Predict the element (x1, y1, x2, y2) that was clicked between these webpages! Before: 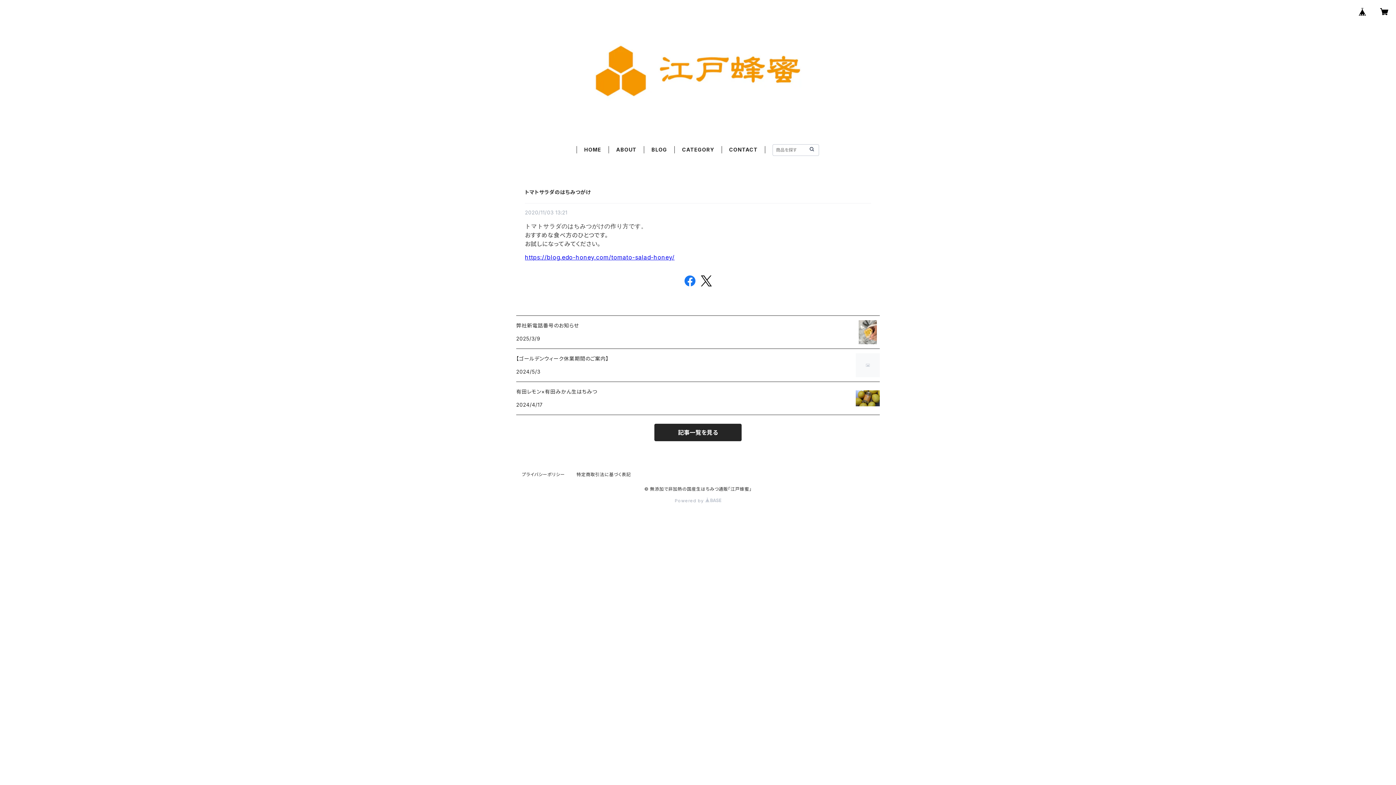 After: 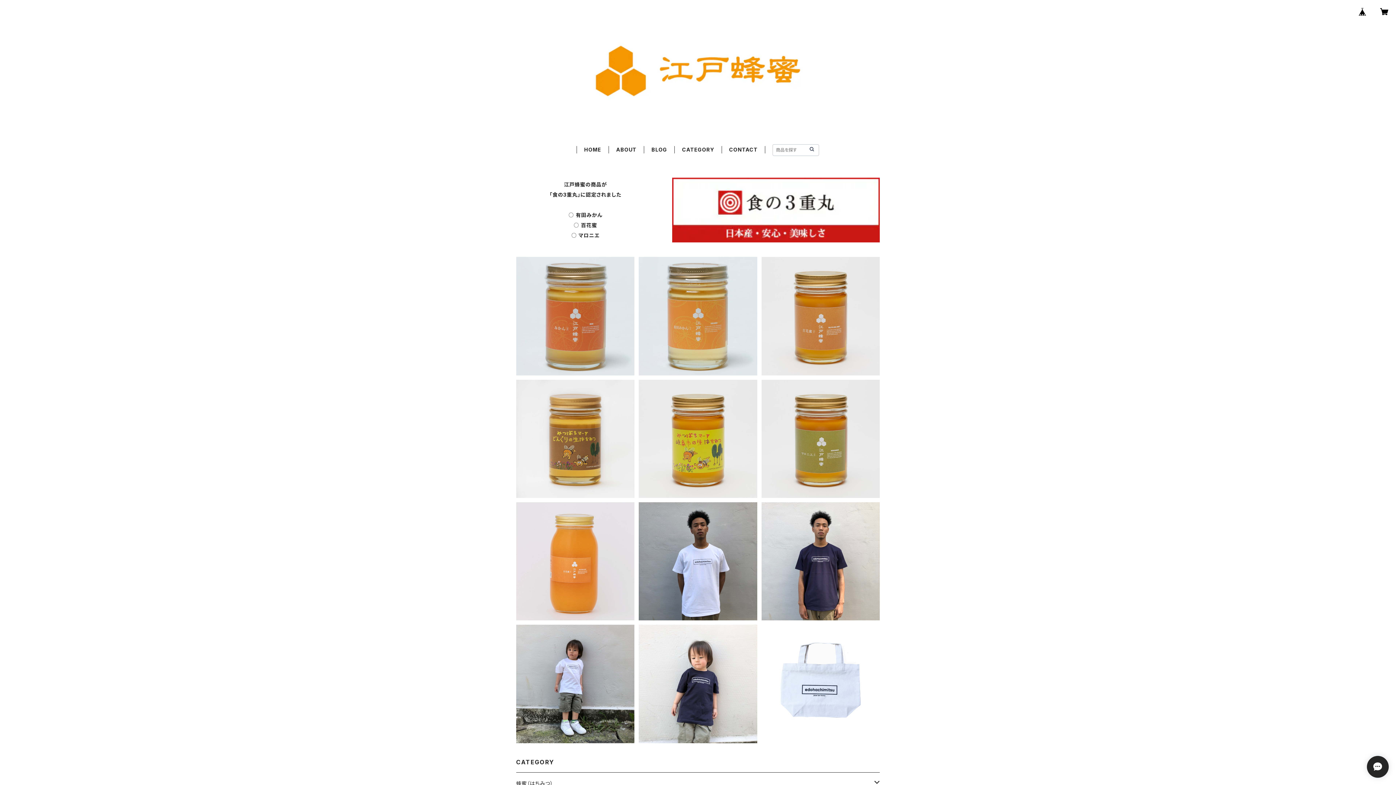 Action: bbox: (808, 145, 815, 153)